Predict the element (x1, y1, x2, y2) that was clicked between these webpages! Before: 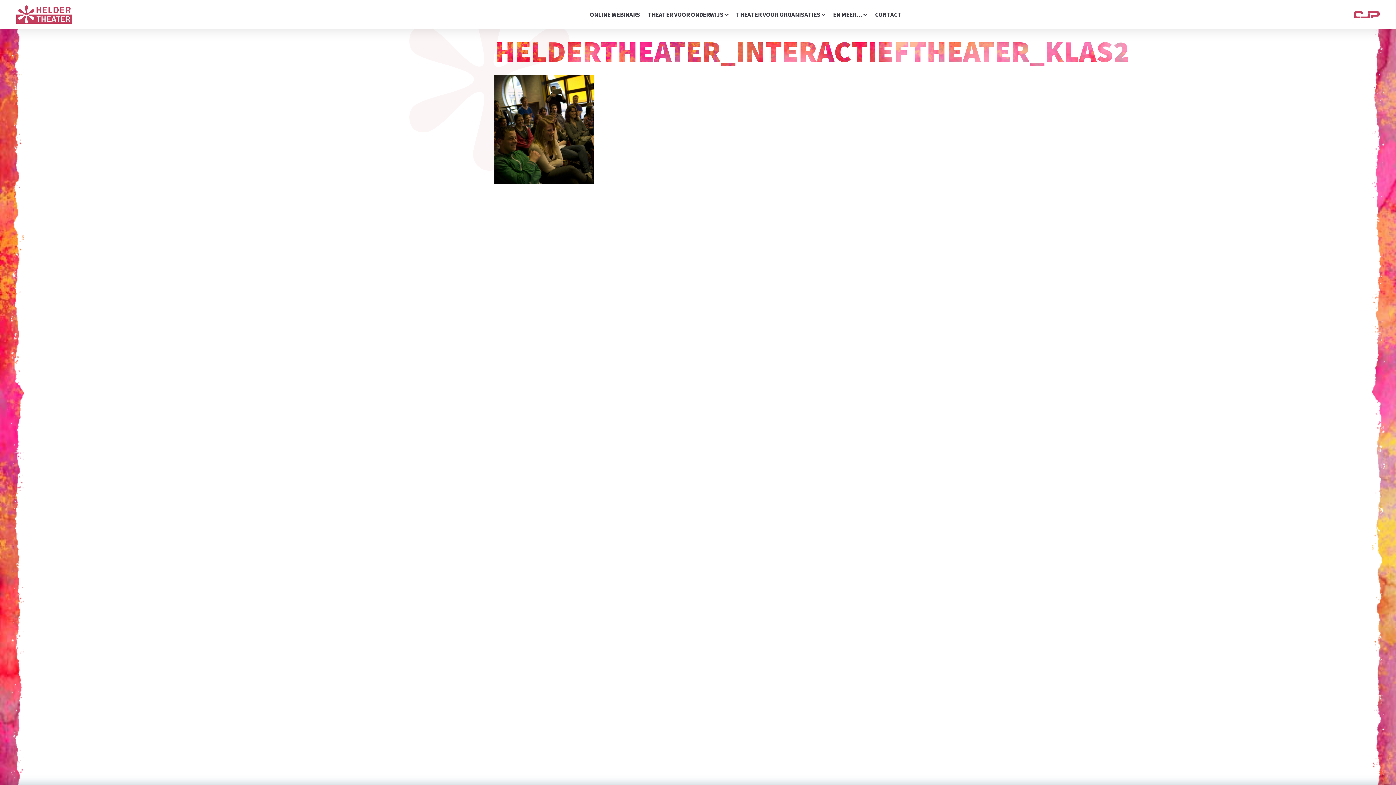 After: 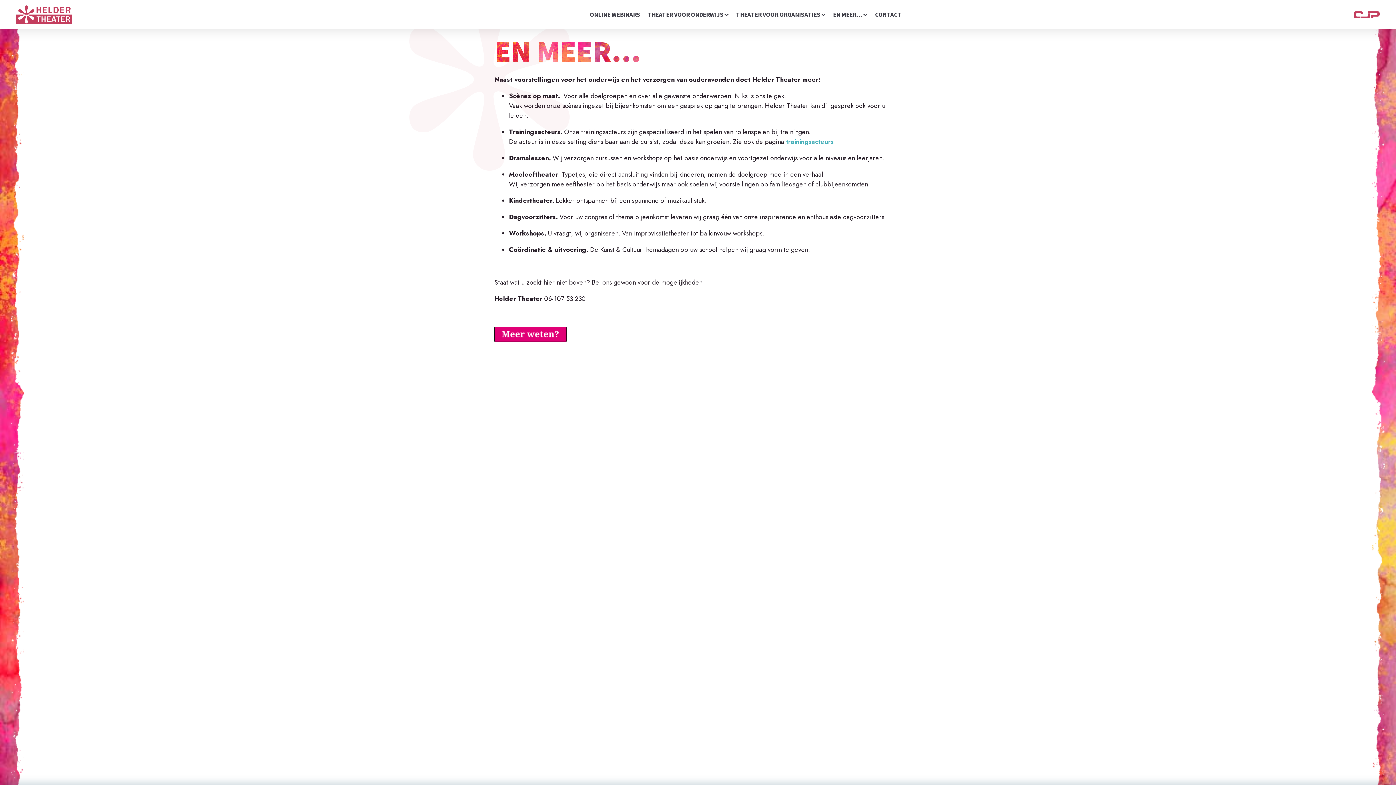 Action: bbox: (833, 10, 868, 19) label: EN MEER…